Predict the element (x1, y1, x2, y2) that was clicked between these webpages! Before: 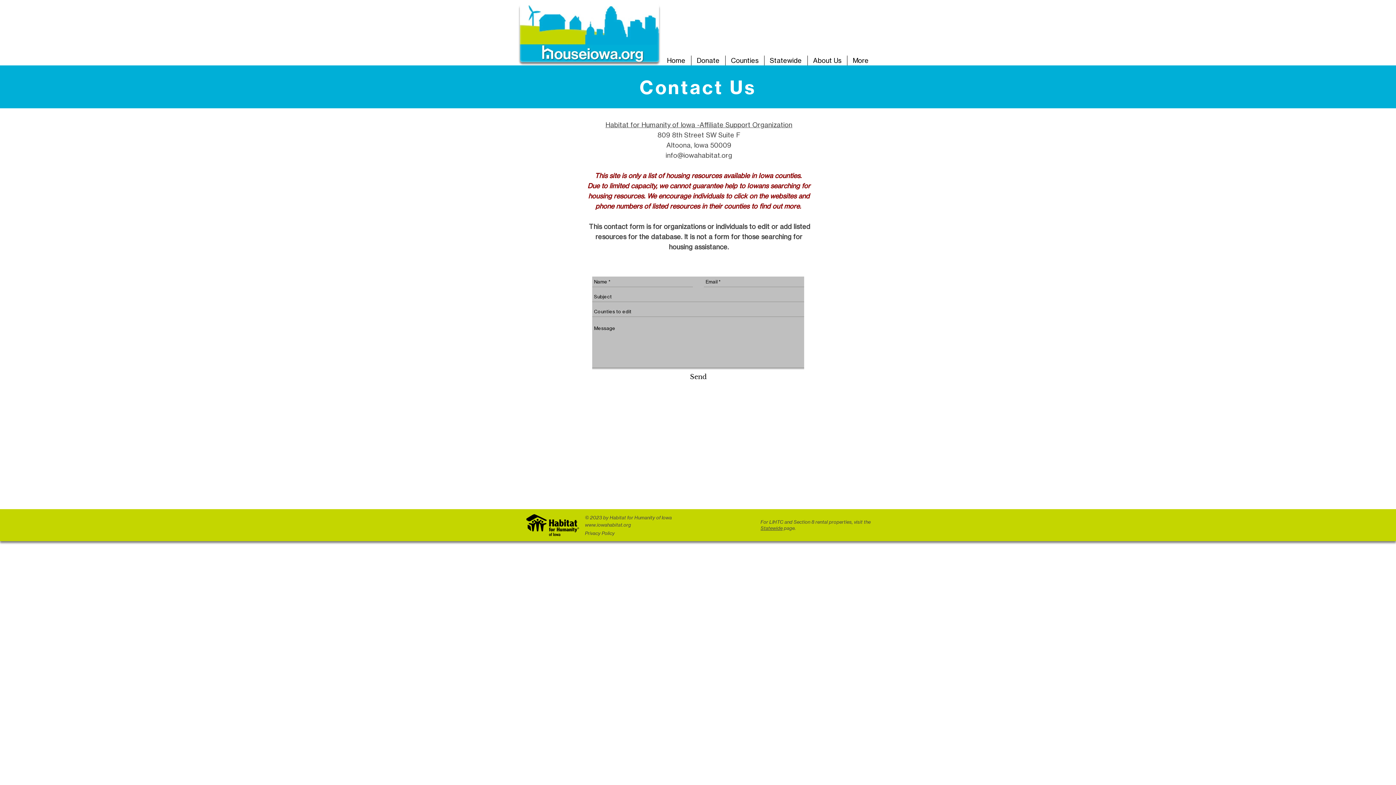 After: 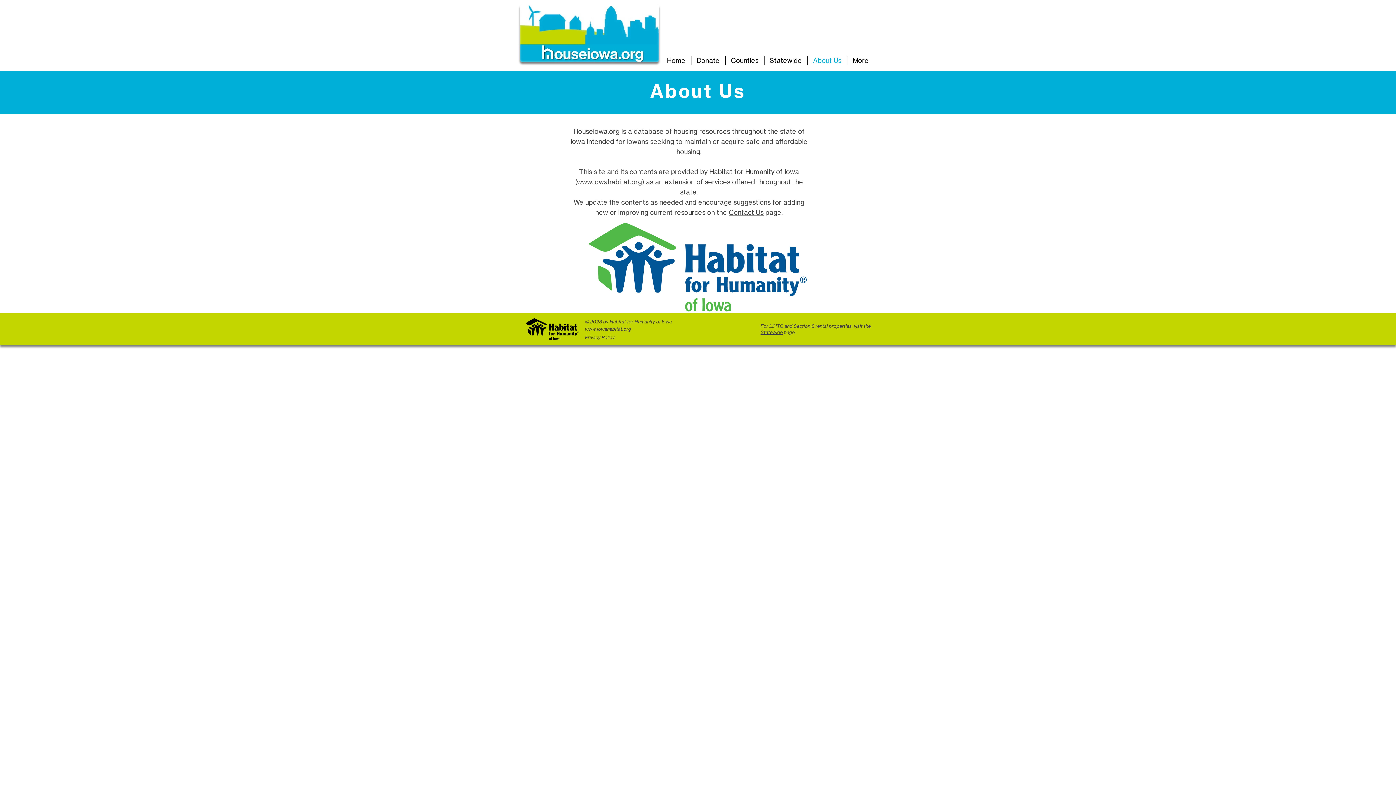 Action: bbox: (807, 55, 847, 65) label: About Us